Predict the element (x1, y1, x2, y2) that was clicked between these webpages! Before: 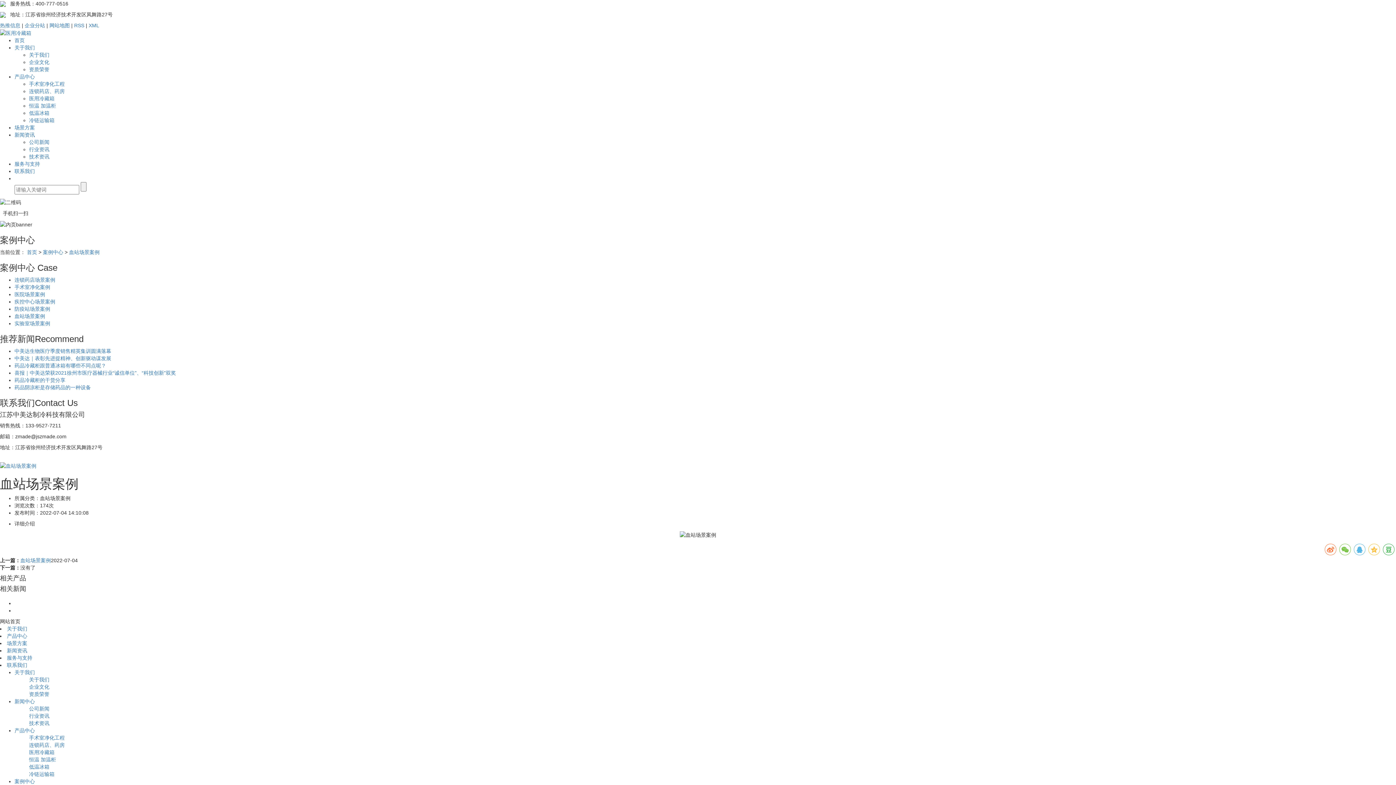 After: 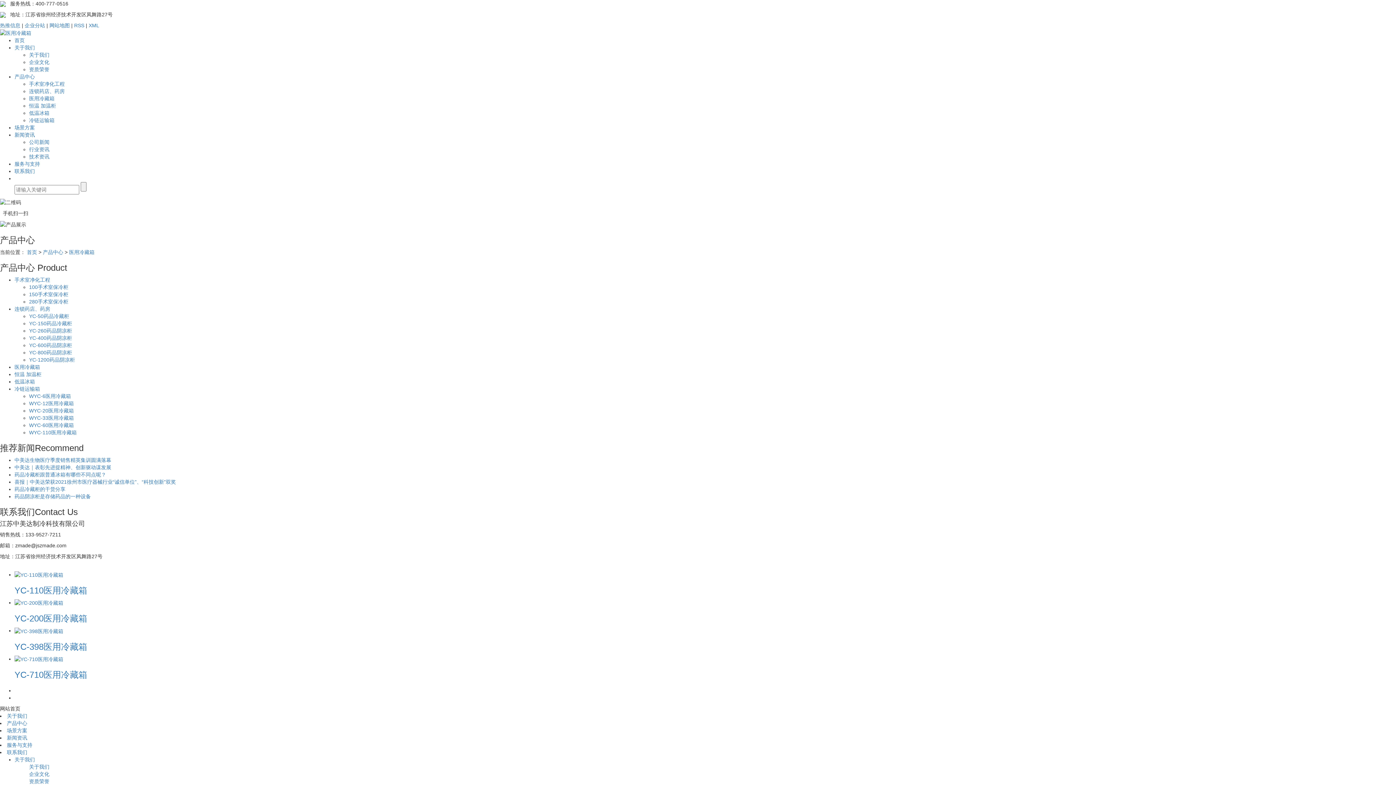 Action: label: 医用冷藏箱 bbox: (29, 95, 54, 101)